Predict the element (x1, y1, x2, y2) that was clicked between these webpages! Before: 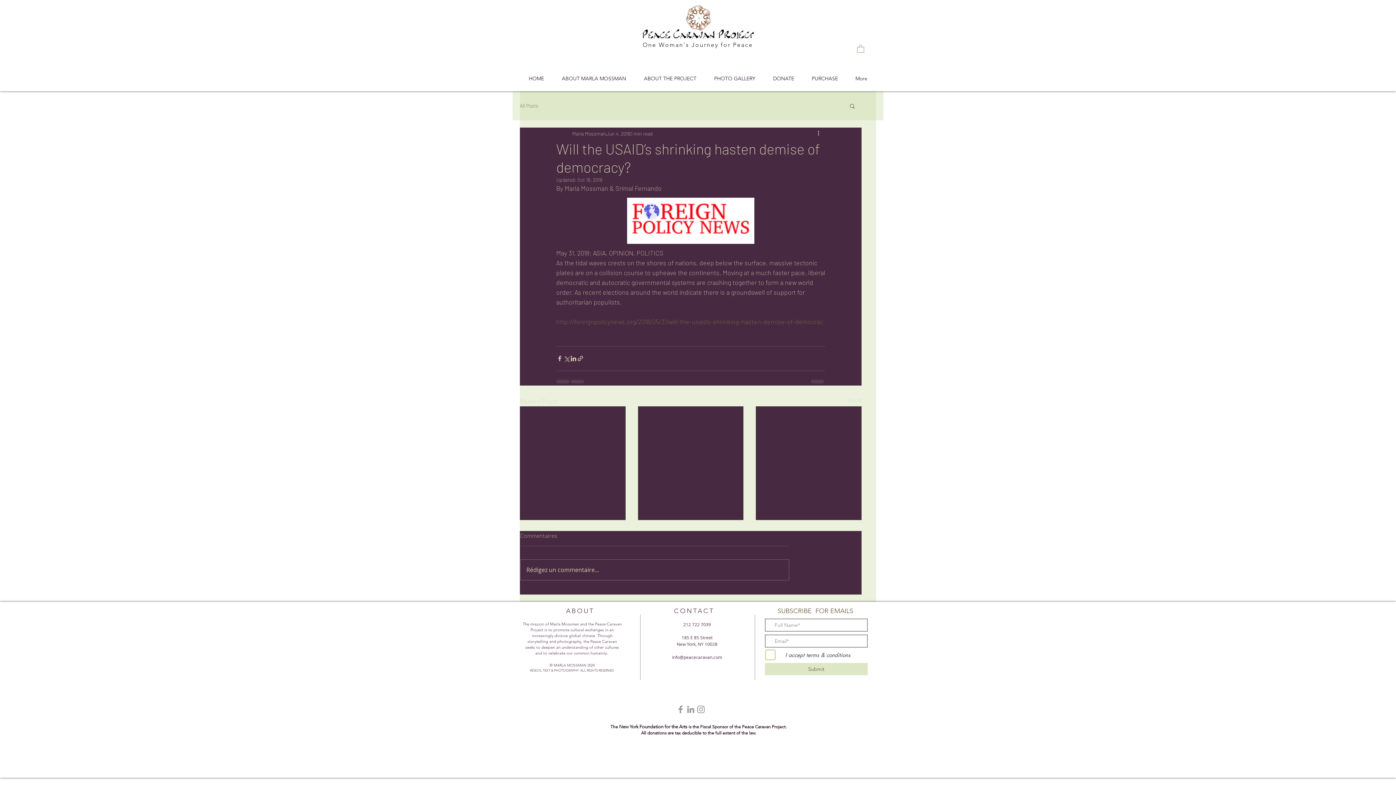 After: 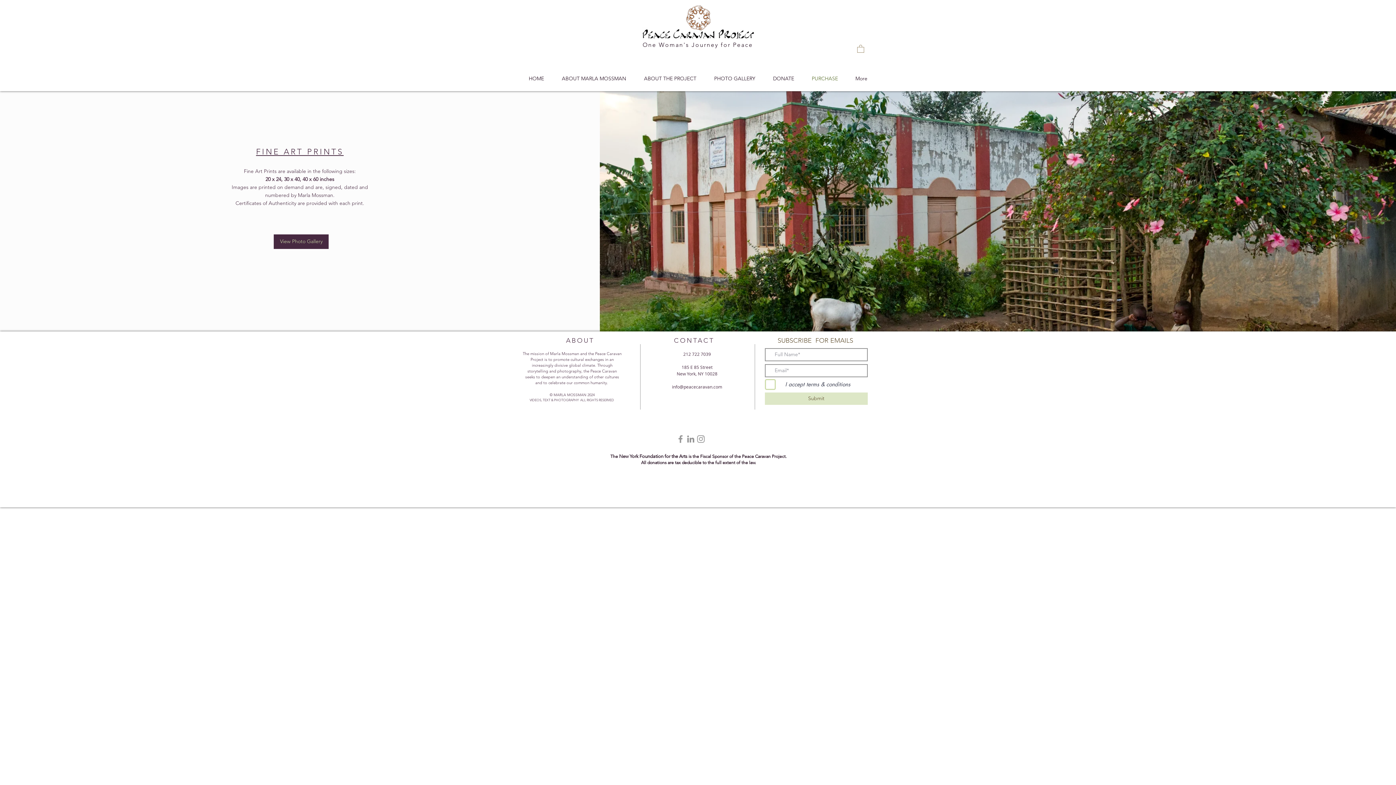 Action: label: PURCHASE bbox: (803, 72, 846, 84)